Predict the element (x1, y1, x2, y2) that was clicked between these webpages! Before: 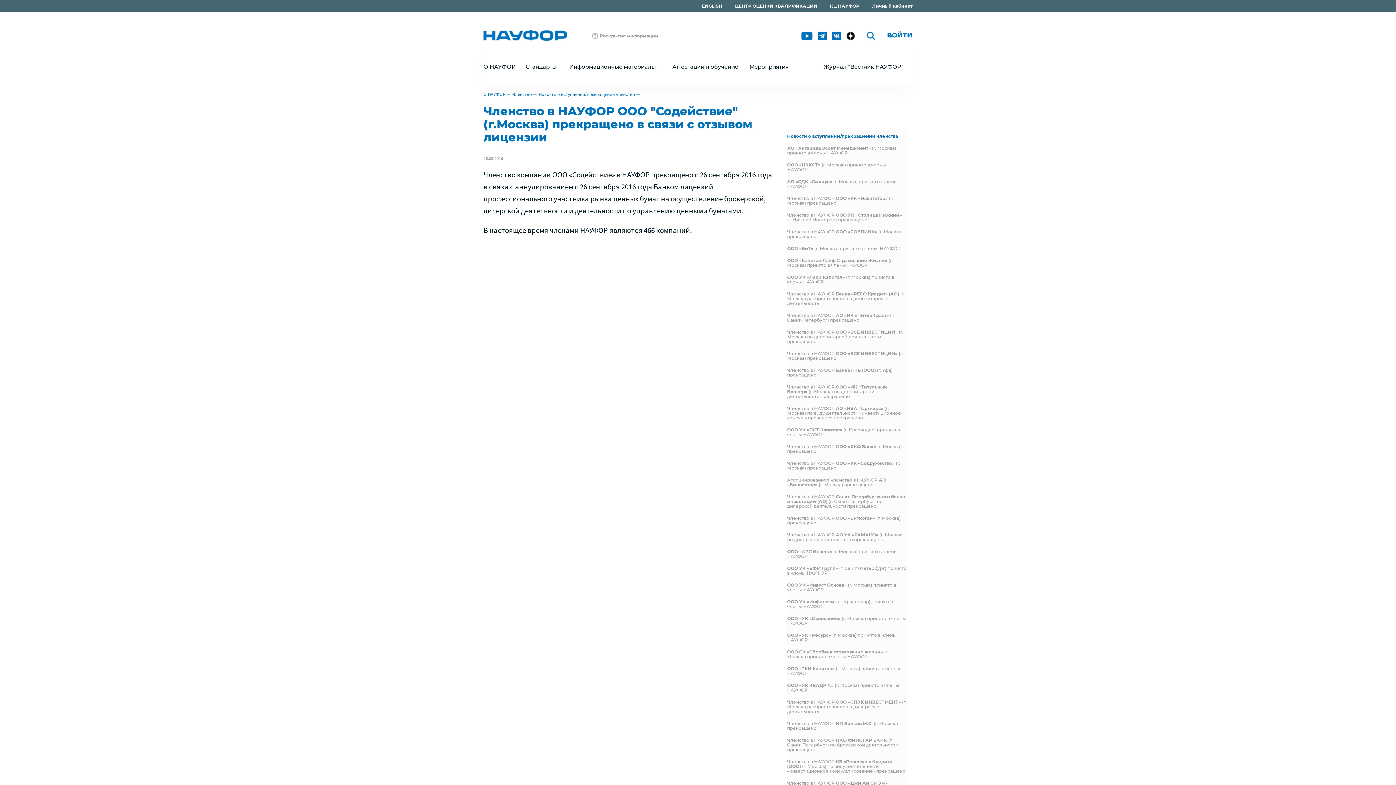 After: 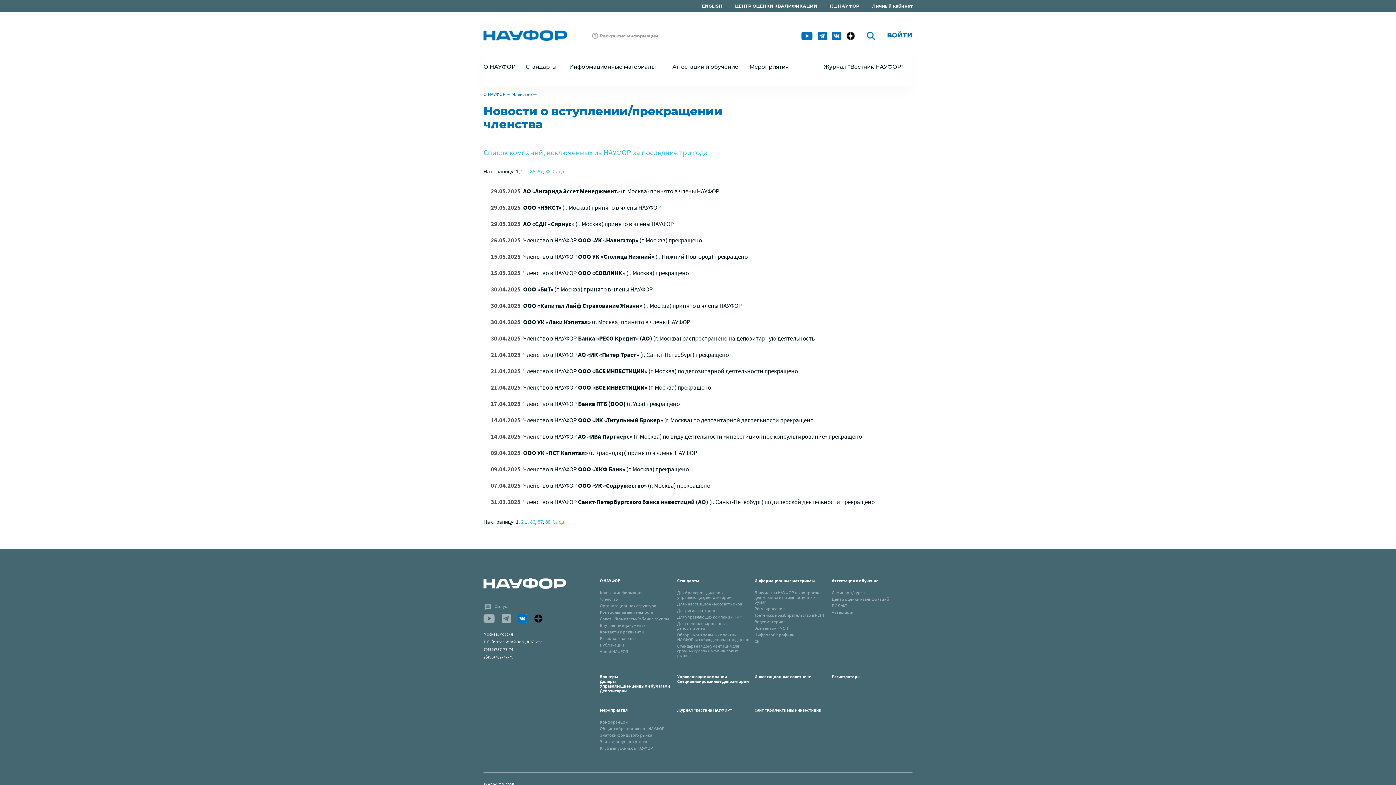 Action: label: Новости о вступлении/прекращении членства bbox: (538, 91, 635, 97)